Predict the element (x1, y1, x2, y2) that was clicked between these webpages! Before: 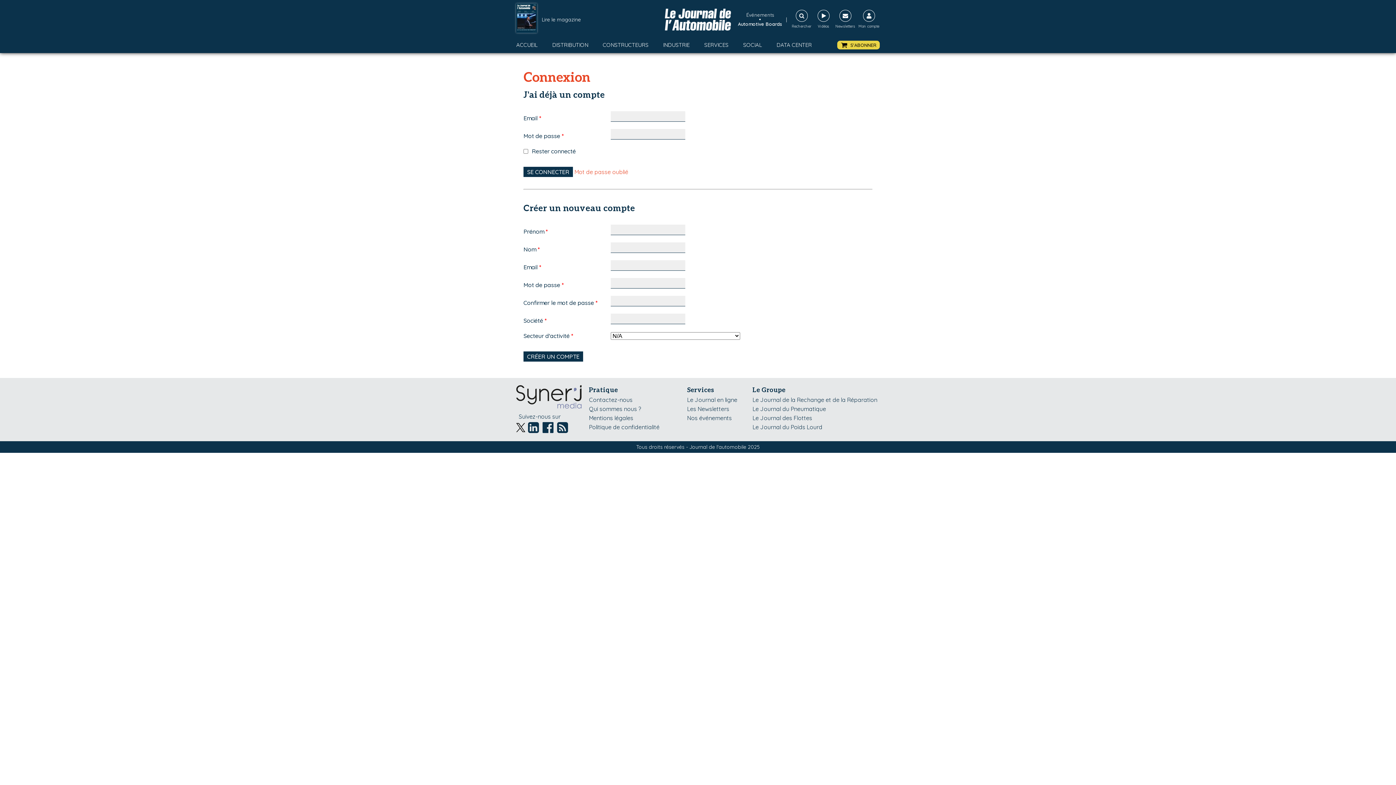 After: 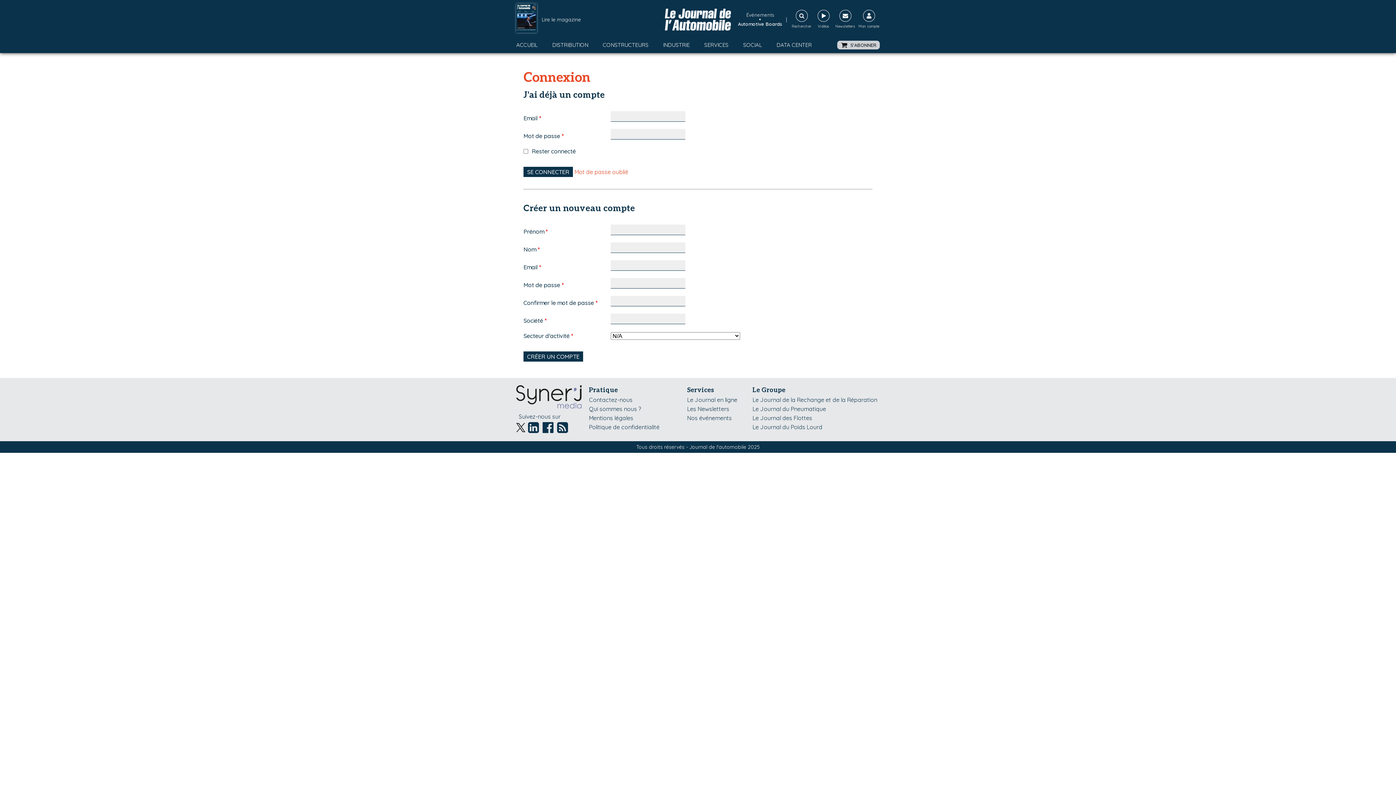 Action: label: S'ABONNER bbox: (837, 40, 880, 49)